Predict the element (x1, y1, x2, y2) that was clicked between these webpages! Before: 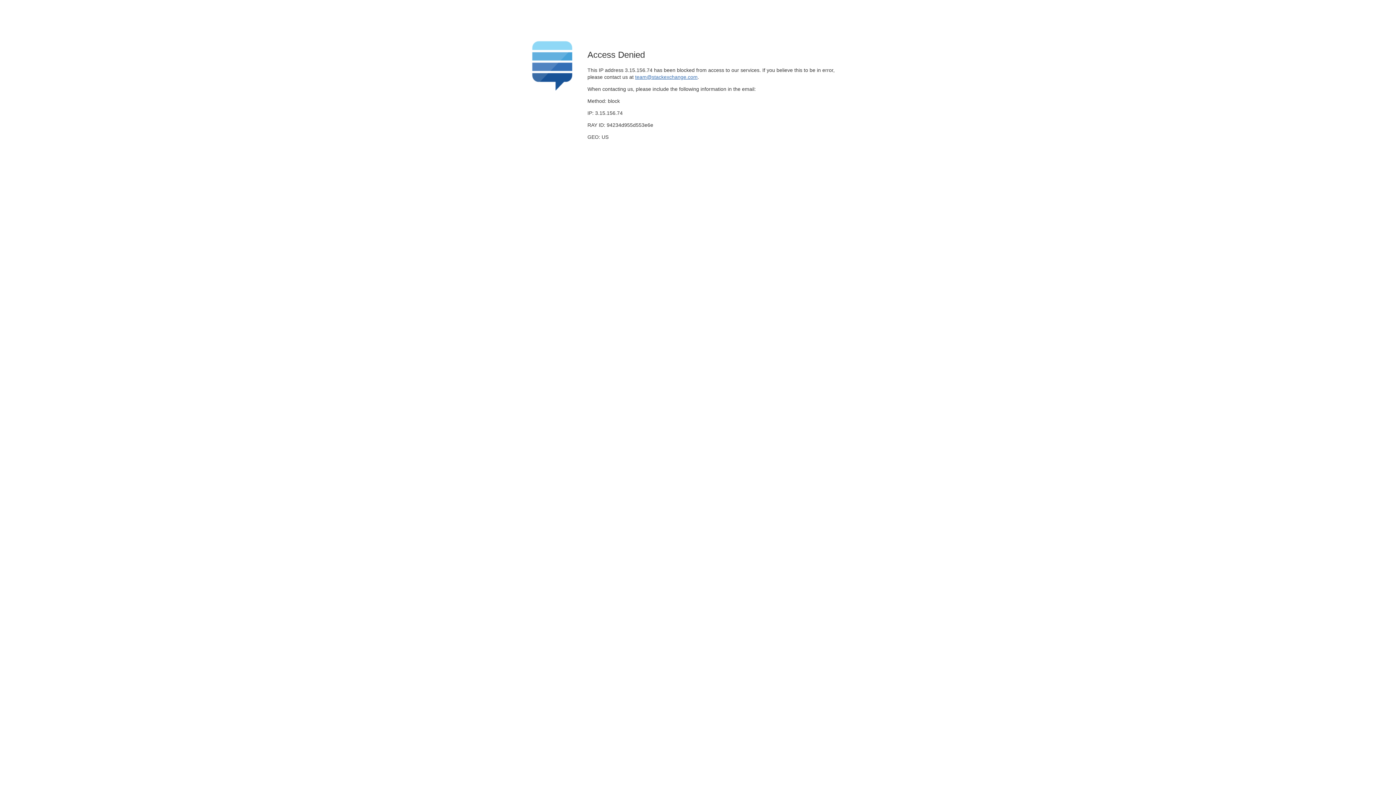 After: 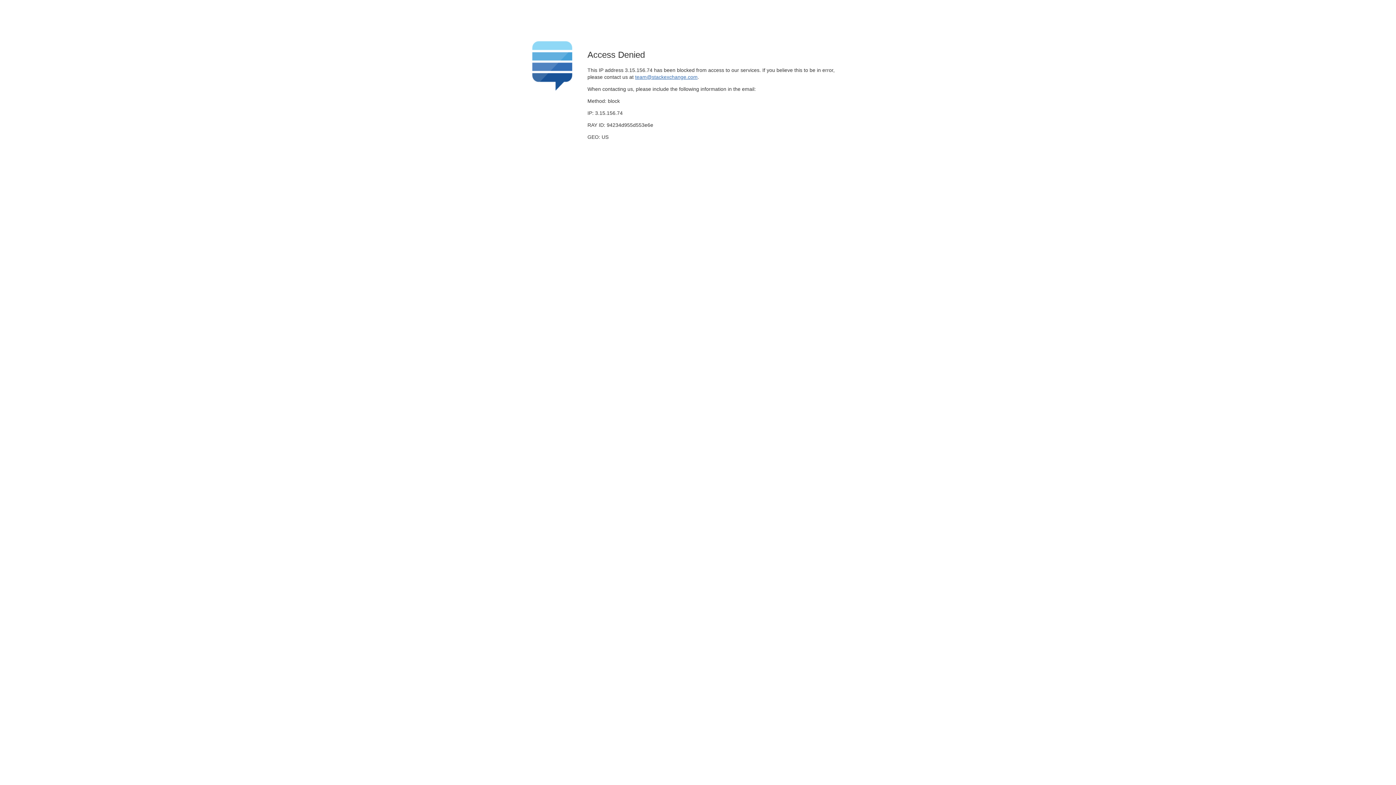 Action: label: team@stackexchange.com bbox: (635, 74, 697, 79)